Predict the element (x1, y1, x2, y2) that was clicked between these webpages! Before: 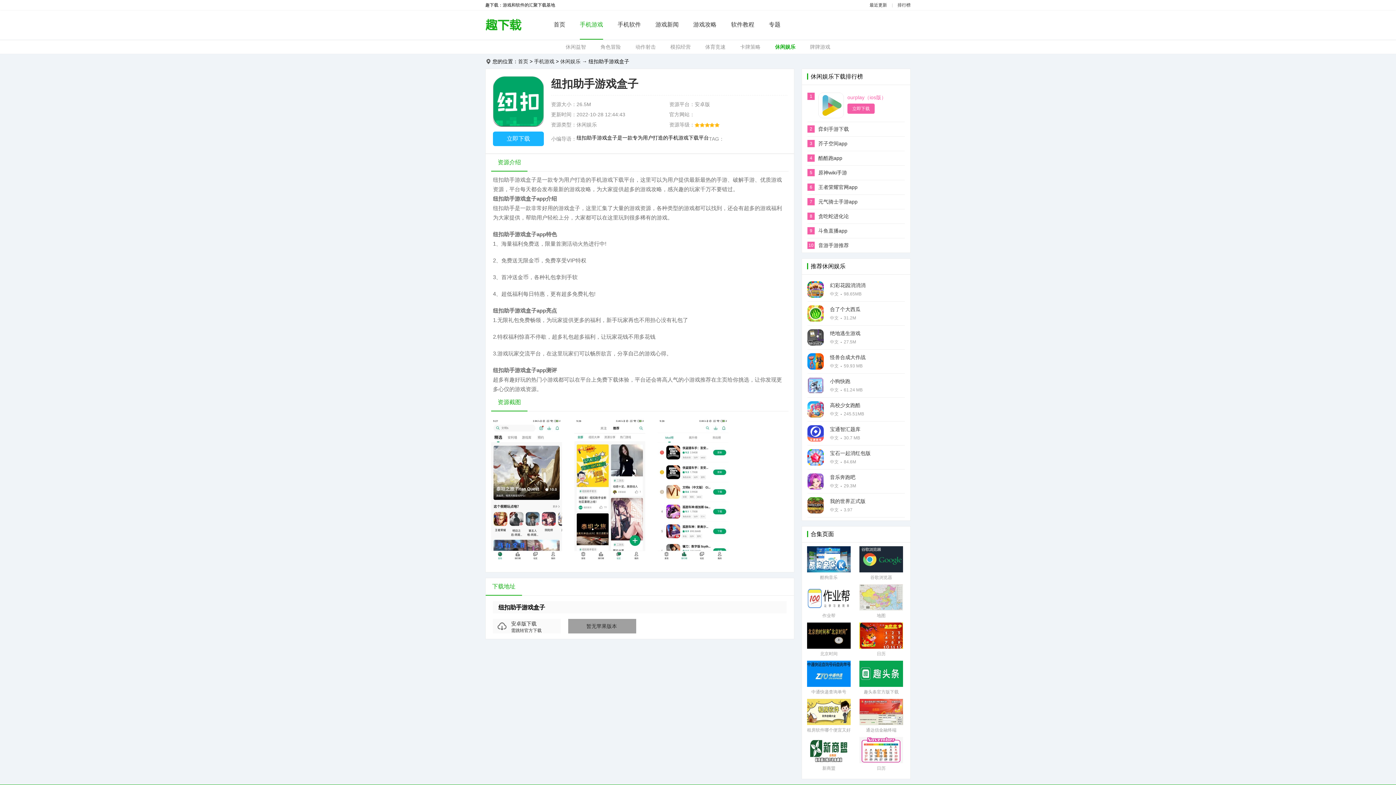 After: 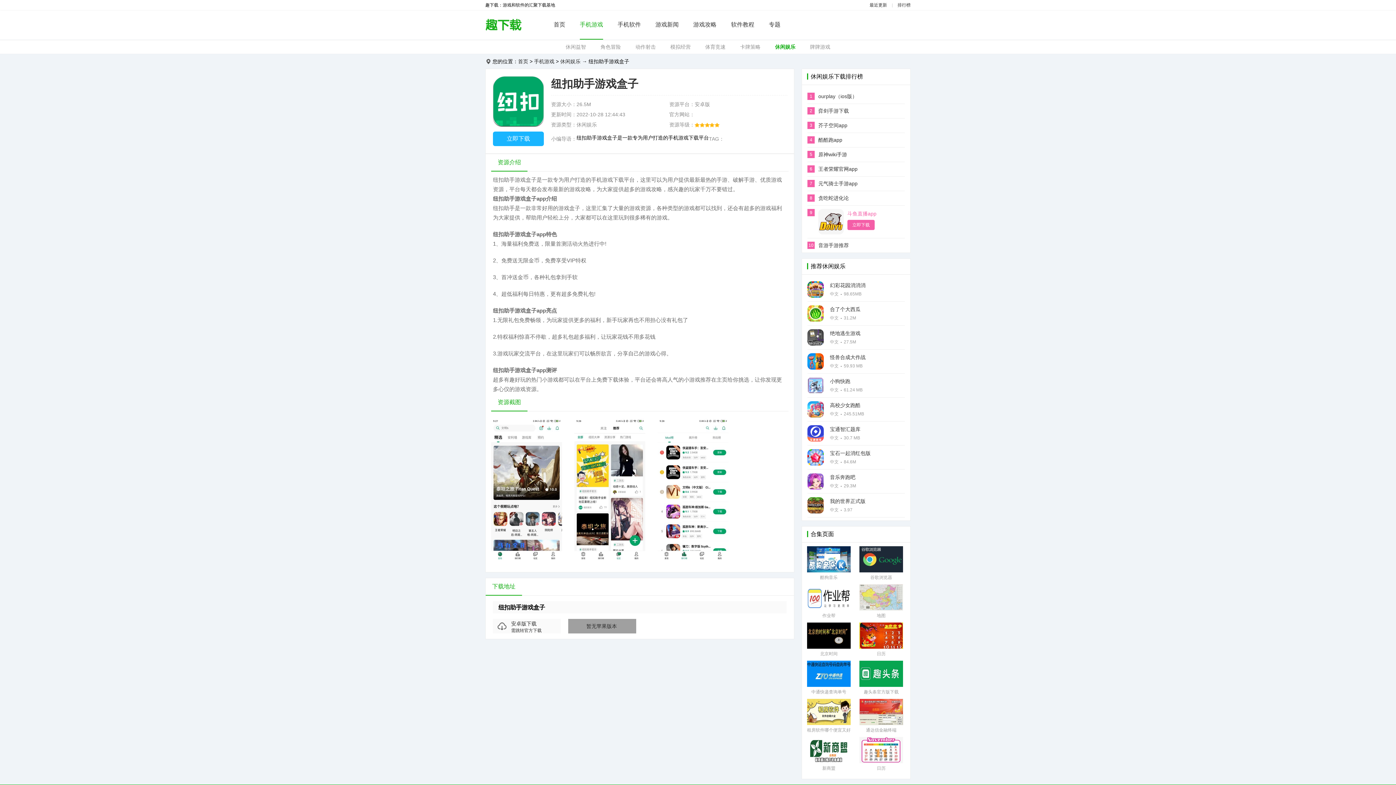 Action: label: 9
斗鱼直播app bbox: (807, 224, 905, 238)